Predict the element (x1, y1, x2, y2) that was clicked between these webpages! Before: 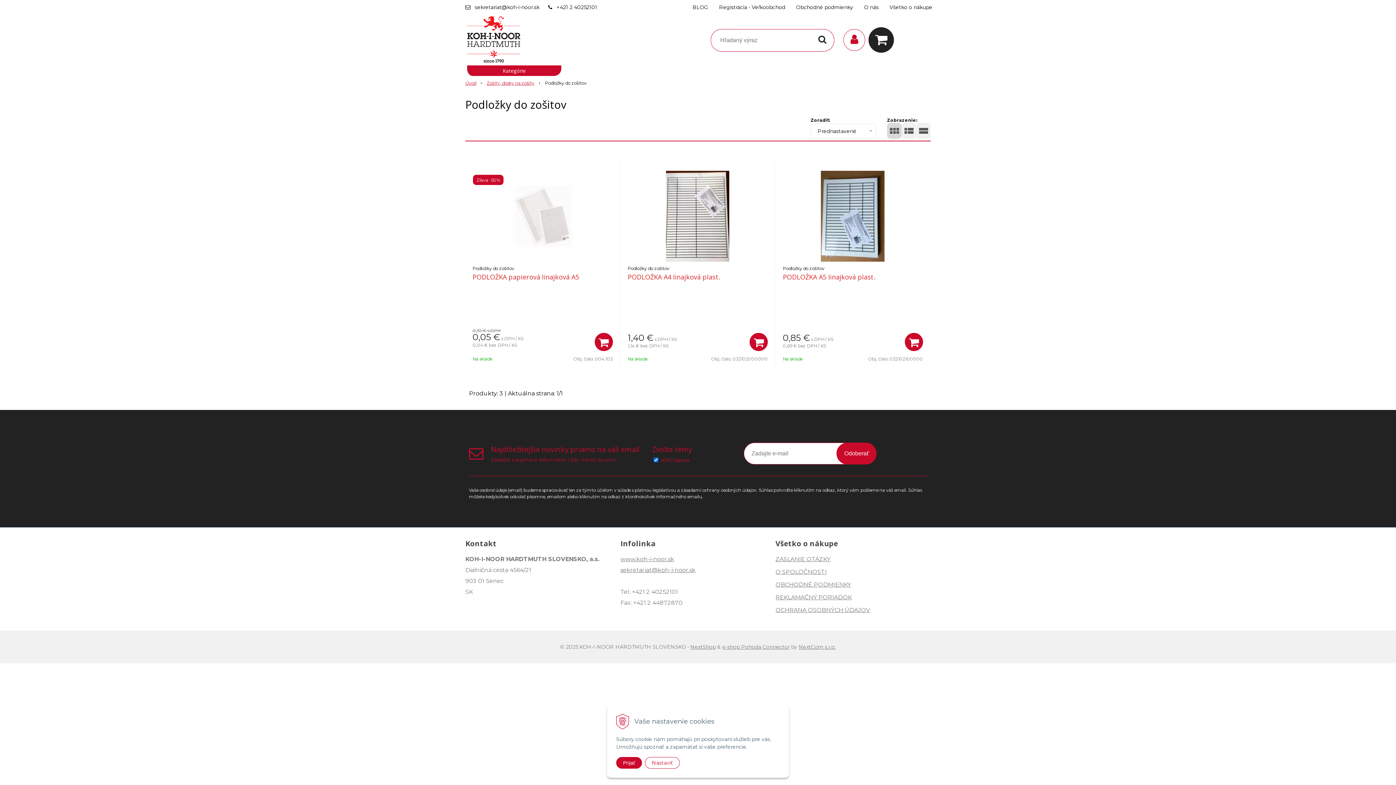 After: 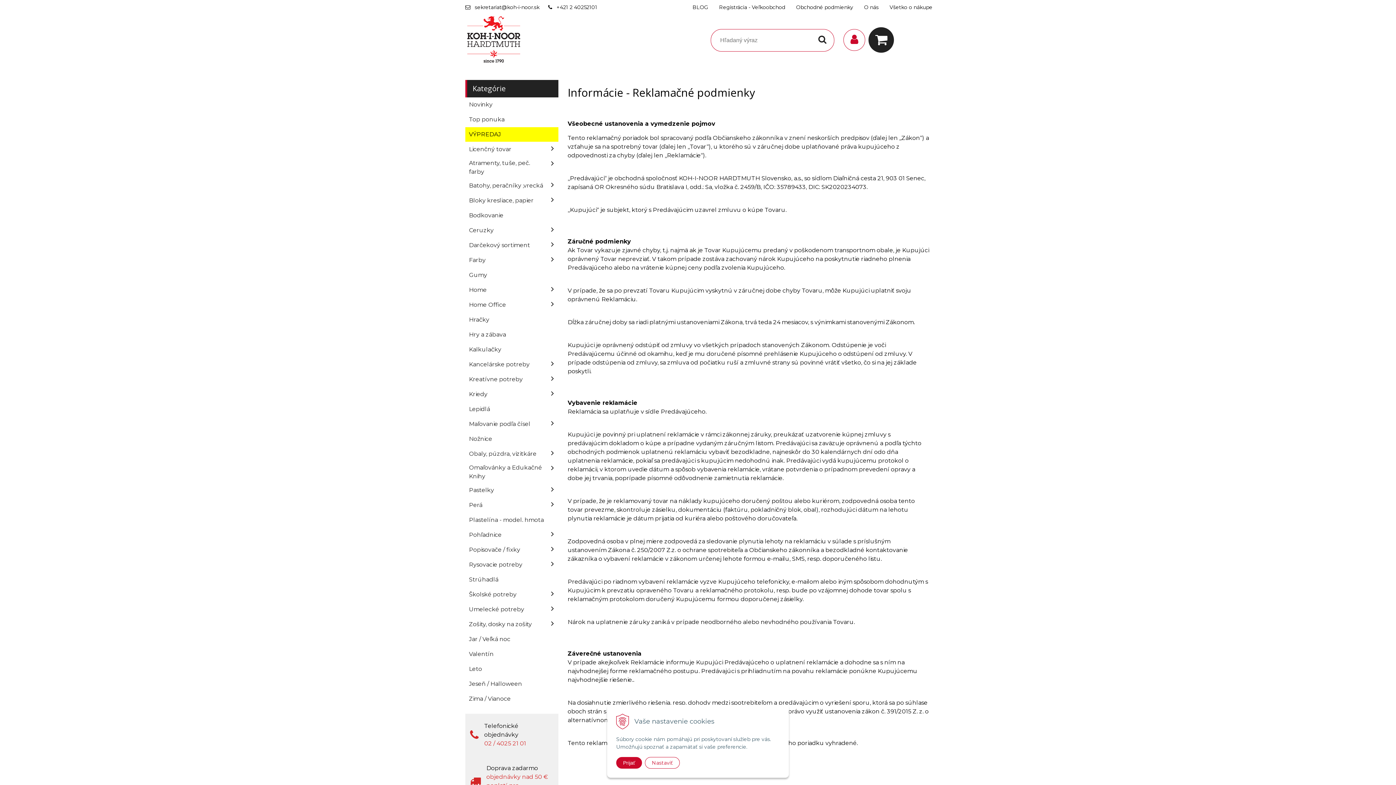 Action: bbox: (775, 594, 852, 601) label: REKLAMAČNÝ PORIADOK